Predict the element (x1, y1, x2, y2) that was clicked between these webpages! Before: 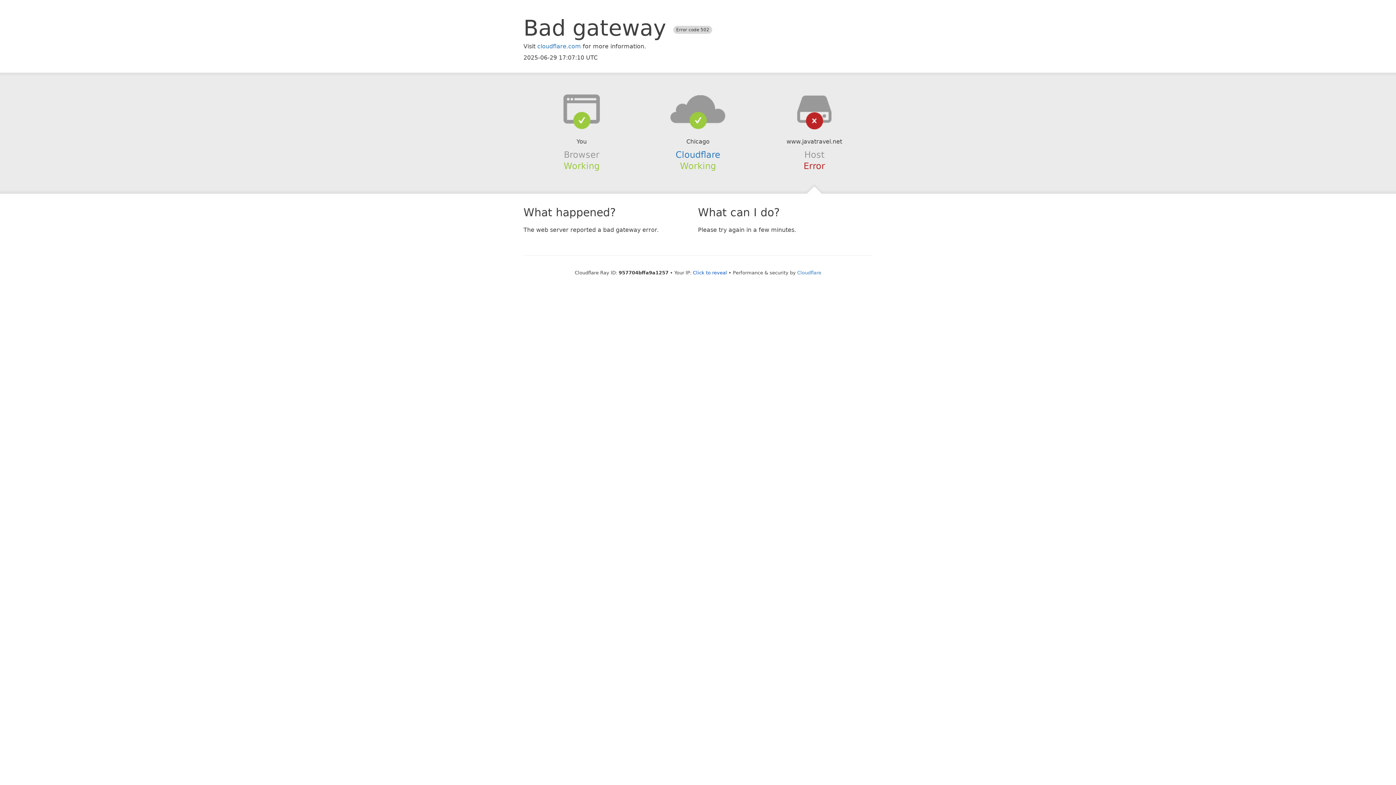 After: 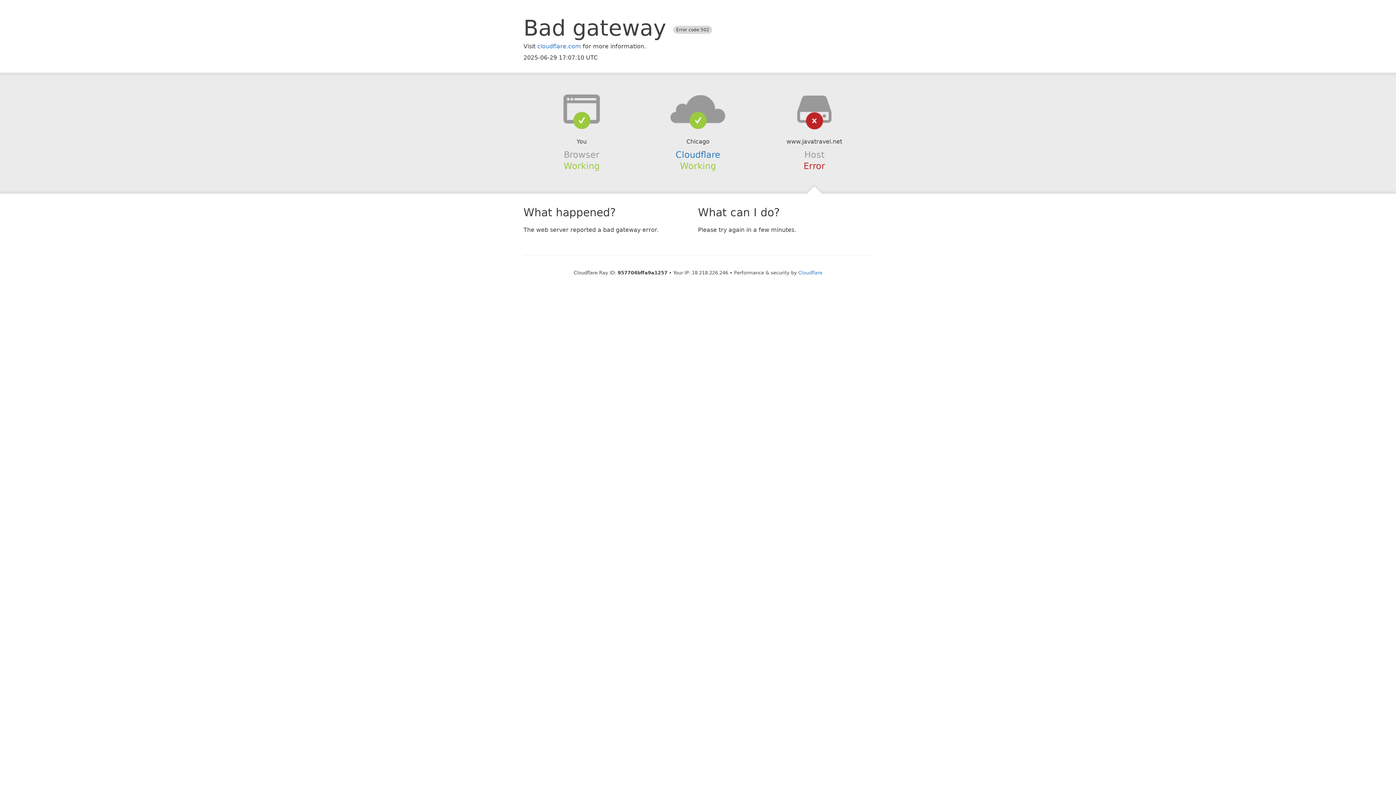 Action: bbox: (693, 270, 727, 275) label: Click to reveal